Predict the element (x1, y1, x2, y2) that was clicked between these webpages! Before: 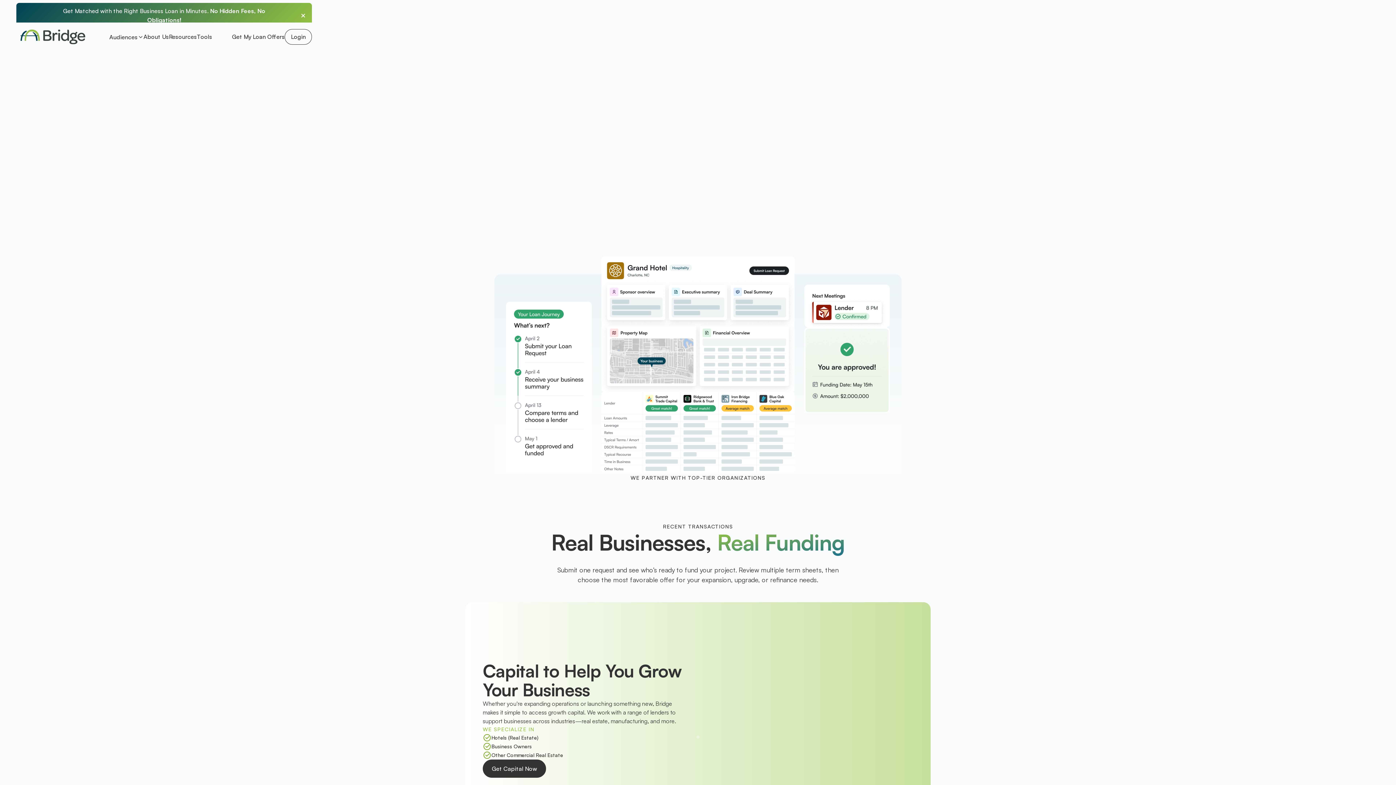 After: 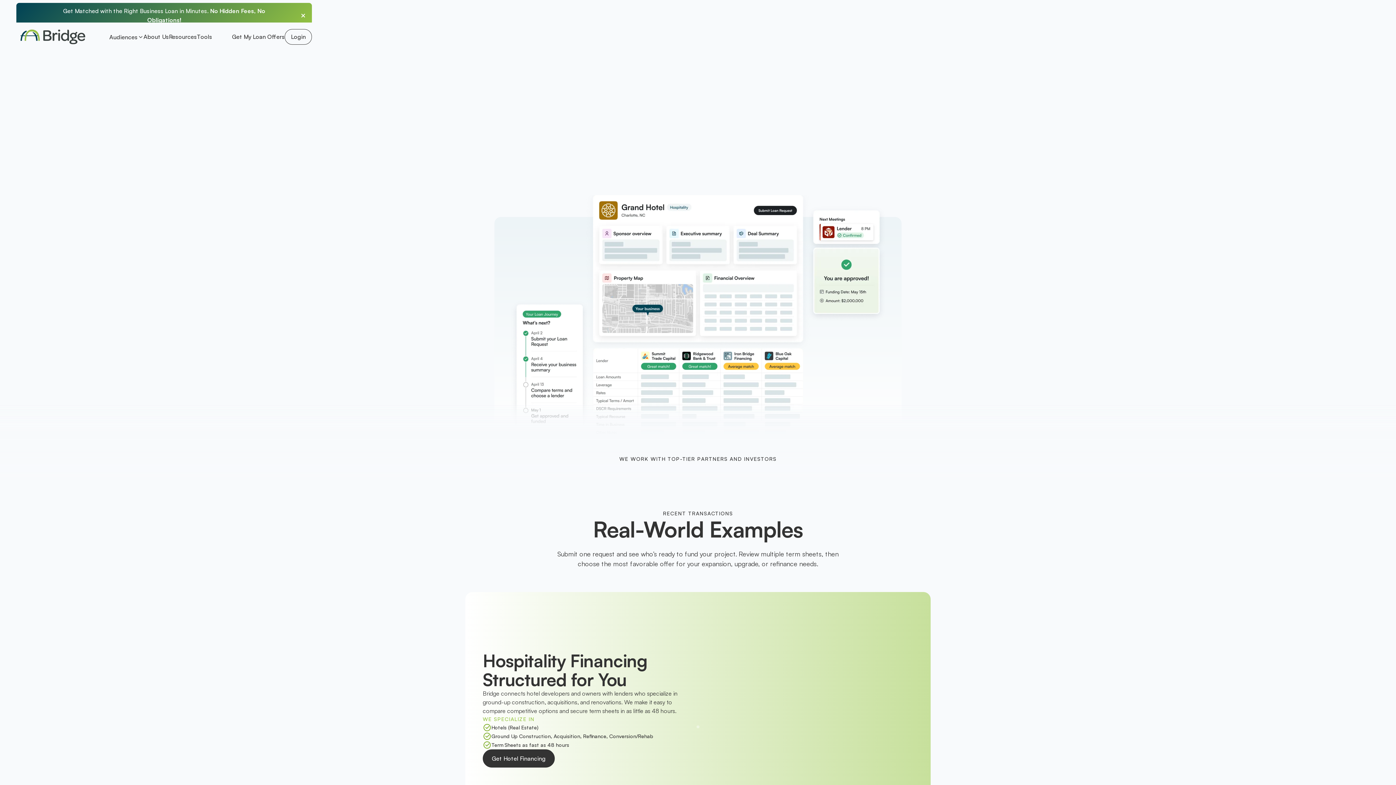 Action: bbox: (752, 192, 849, 251) label: Other

All other Business or CRE Financing

Learn more